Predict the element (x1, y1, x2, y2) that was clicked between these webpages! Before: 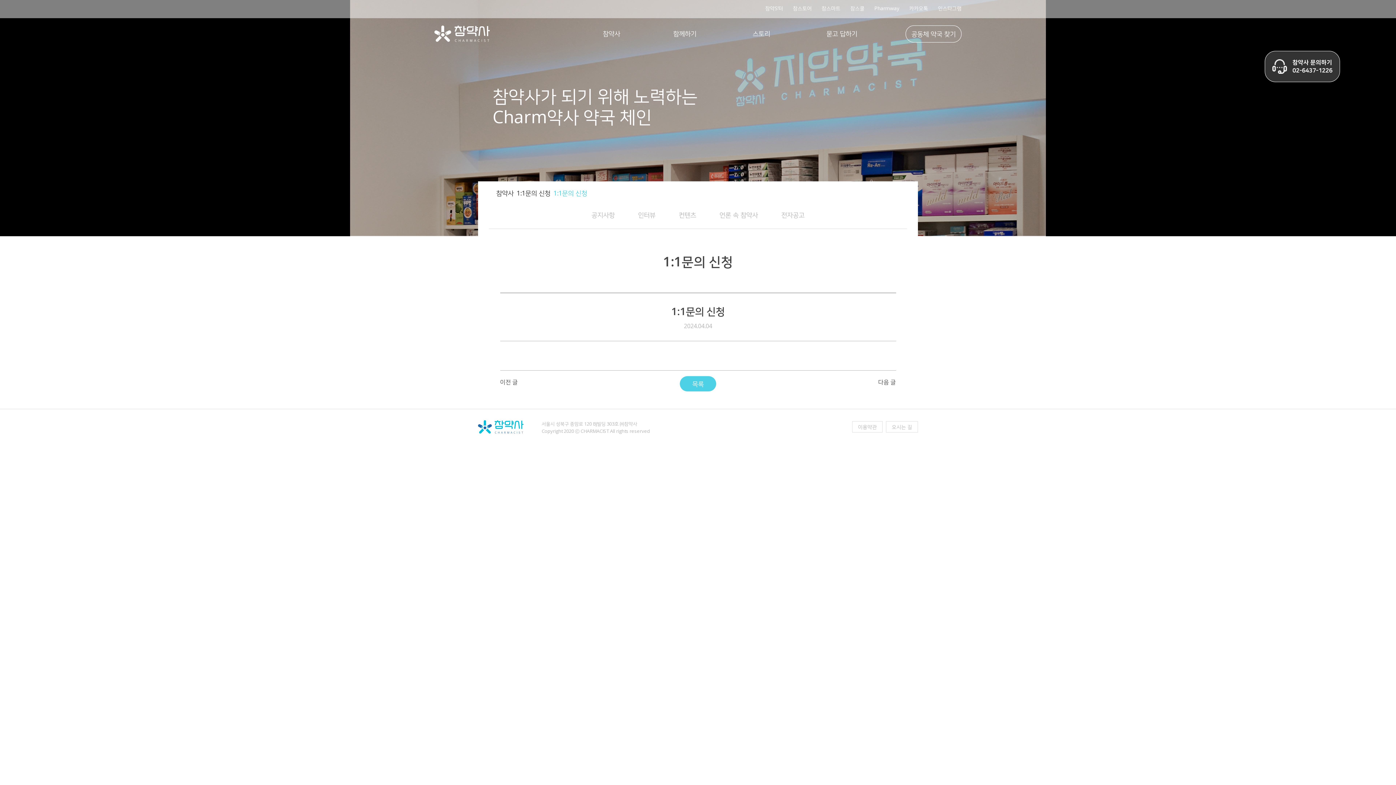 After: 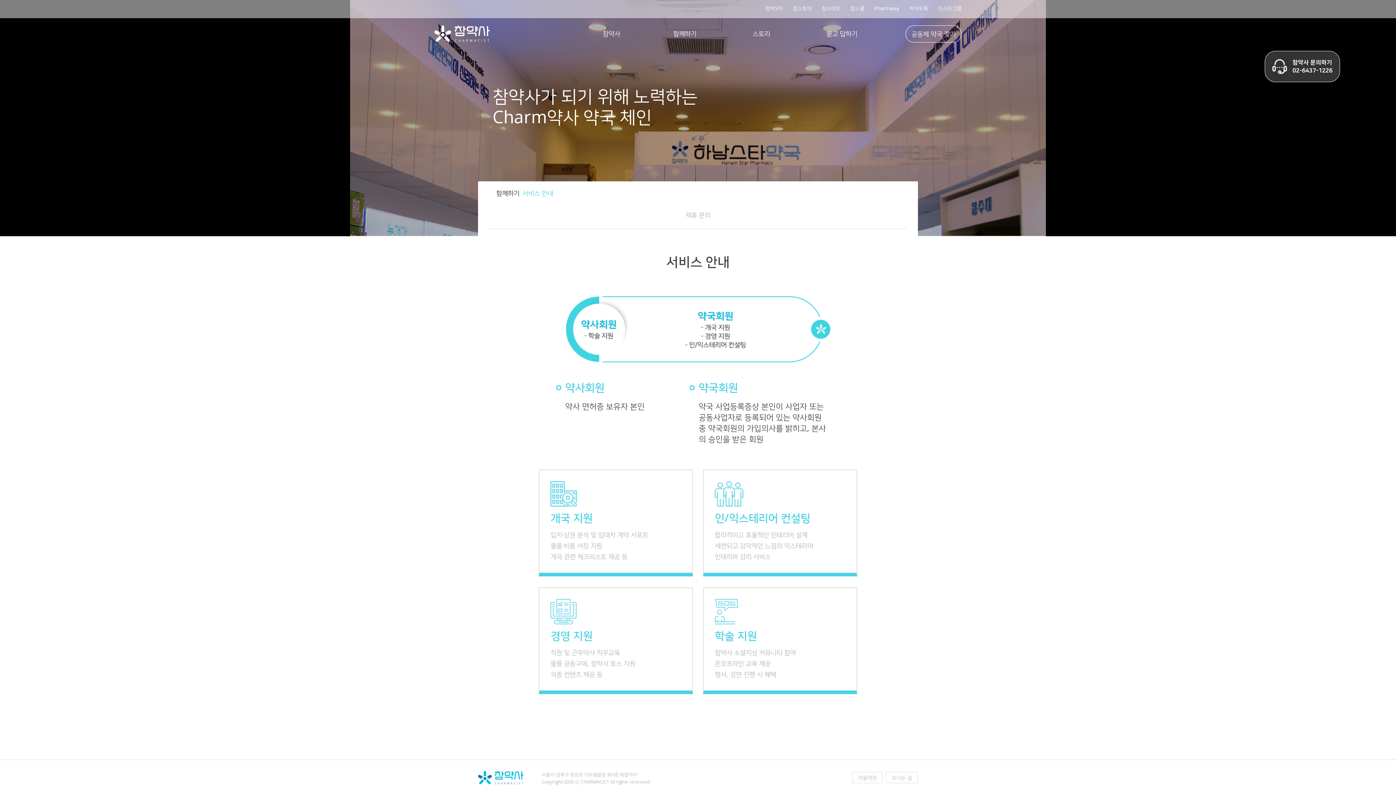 Action: bbox: (673, 25, 696, 41) label: 함께하기